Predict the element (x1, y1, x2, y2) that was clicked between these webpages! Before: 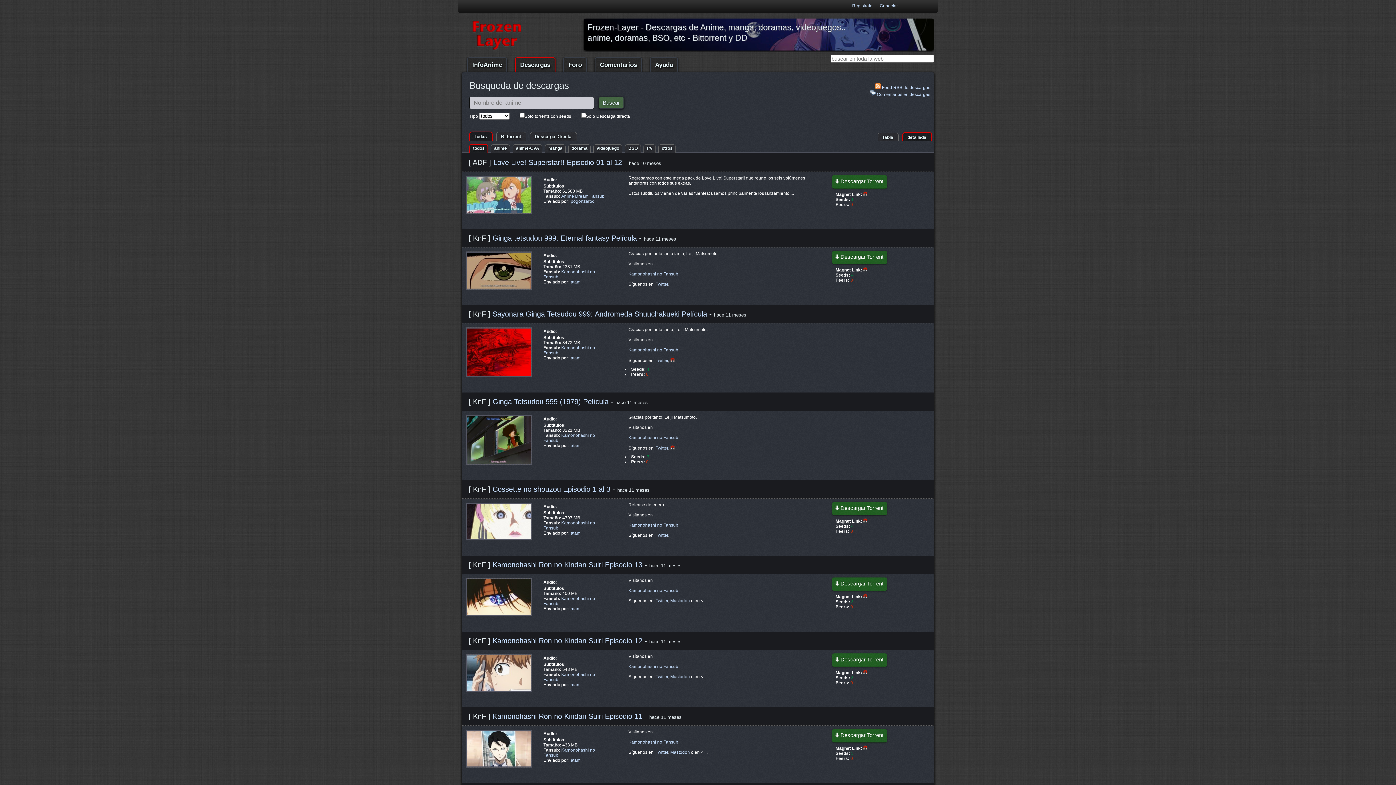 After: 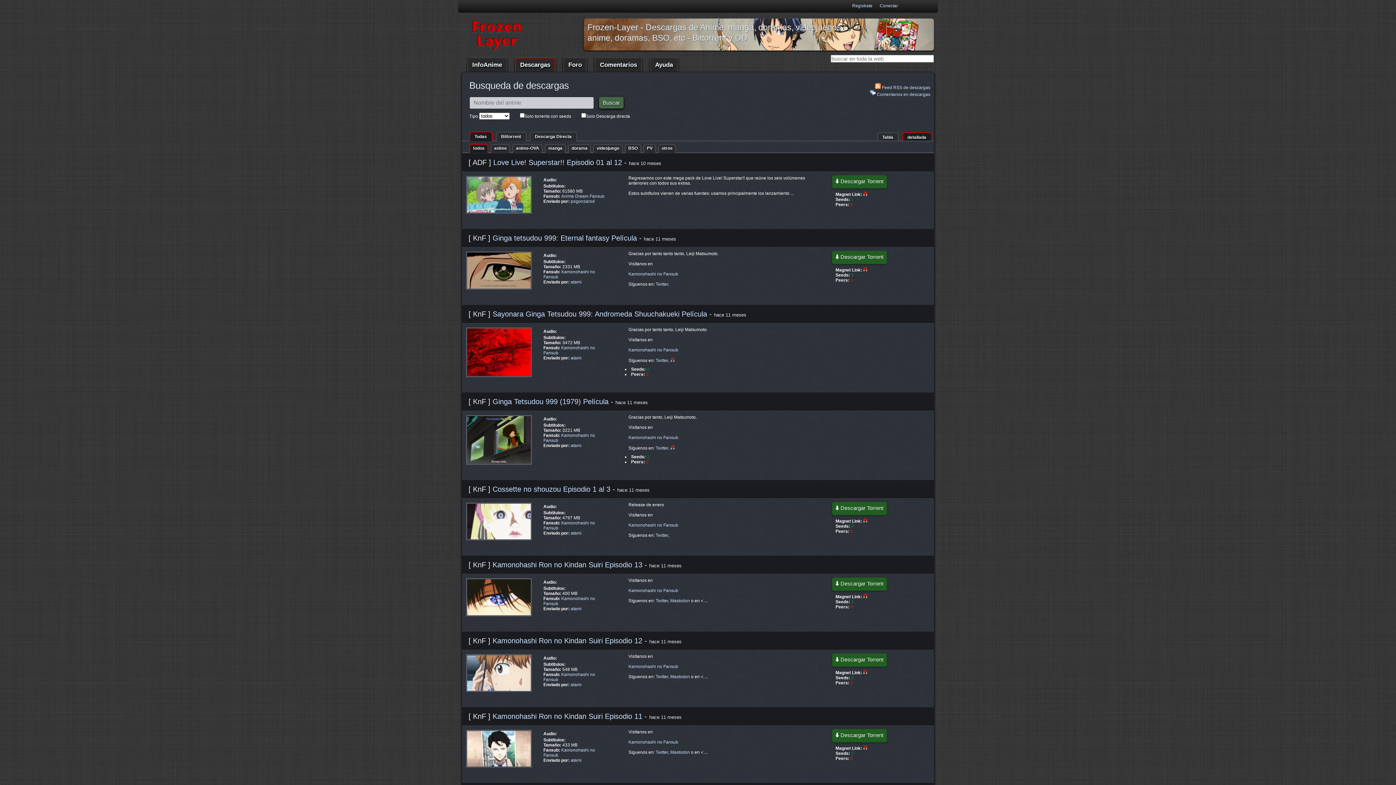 Action: bbox: (461, 46, 527, 51)